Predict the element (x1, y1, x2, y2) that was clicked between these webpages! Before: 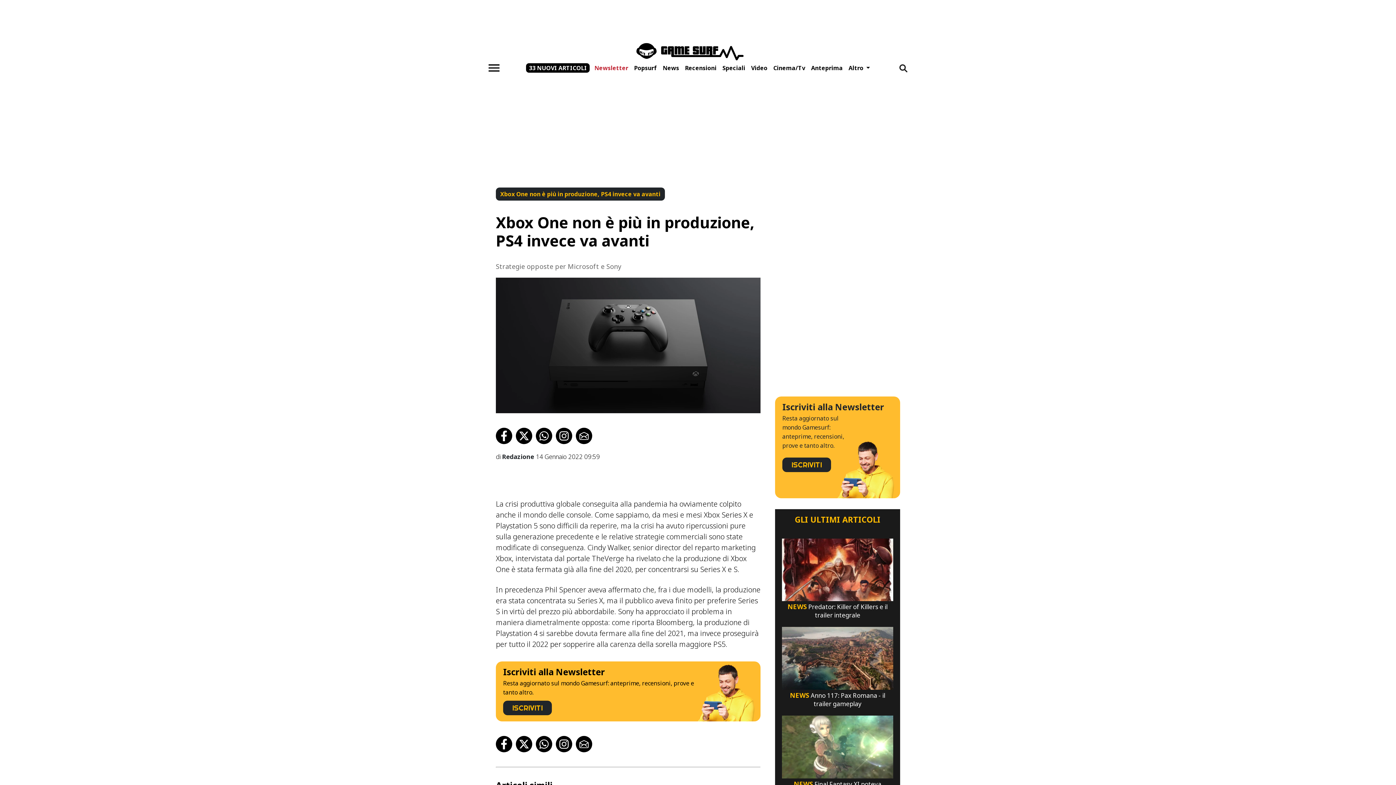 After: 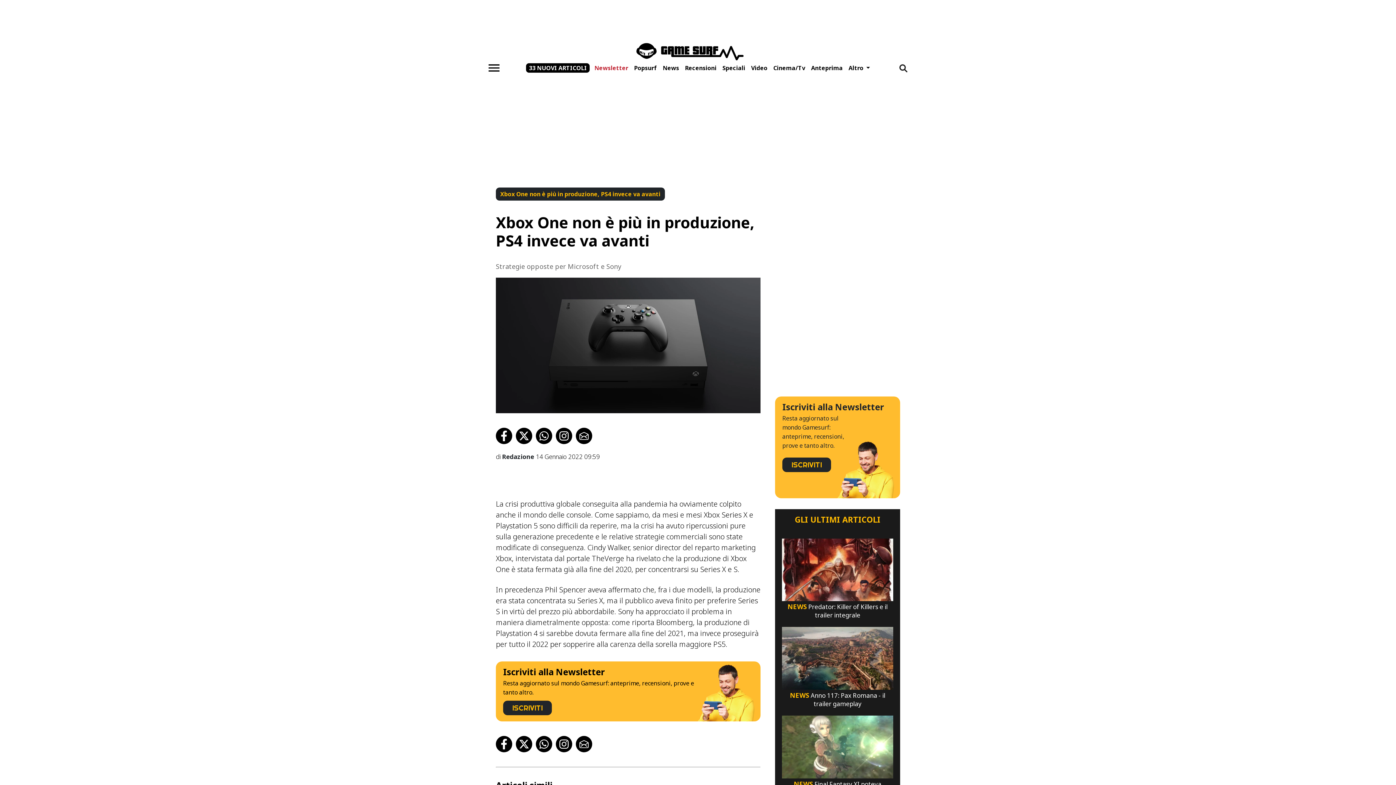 Action: bbox: (496, 736, 512, 752)